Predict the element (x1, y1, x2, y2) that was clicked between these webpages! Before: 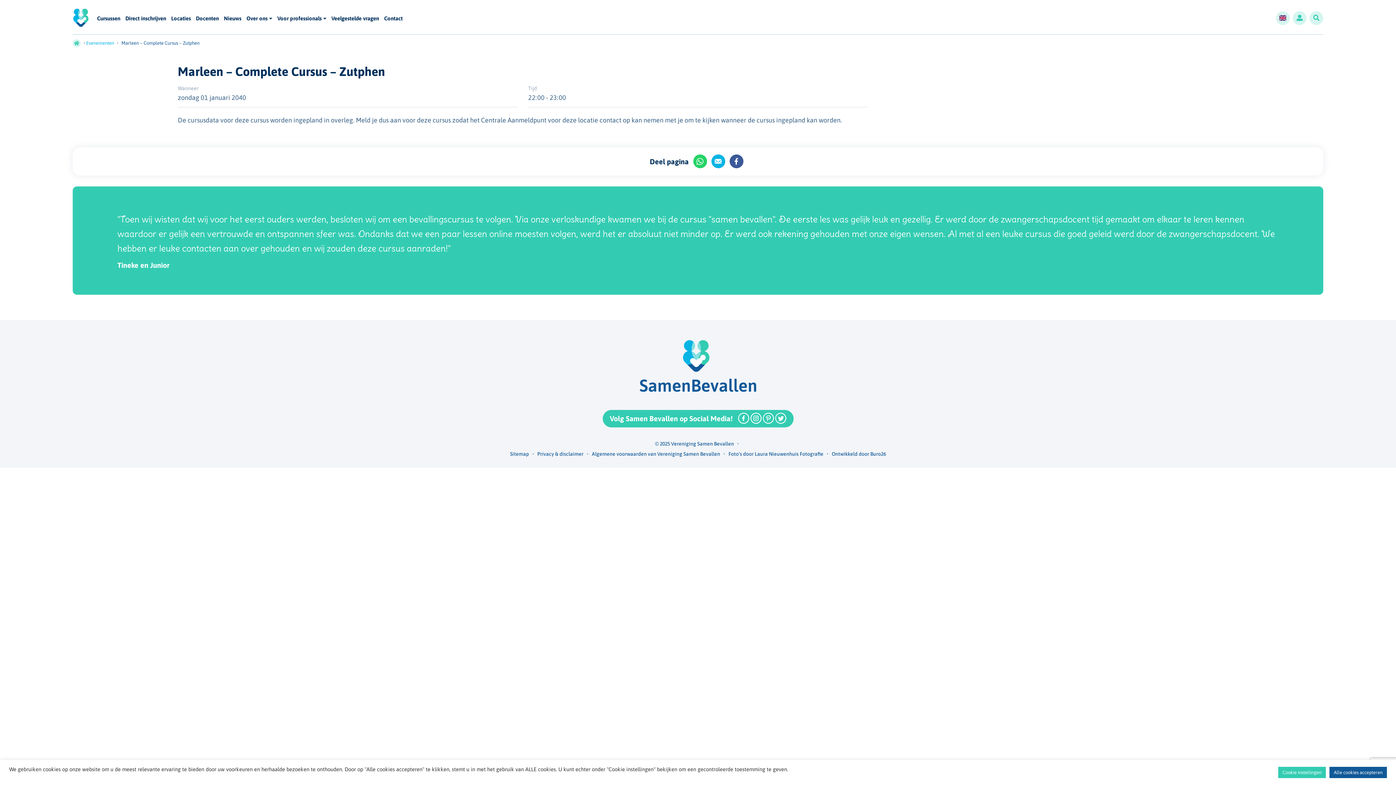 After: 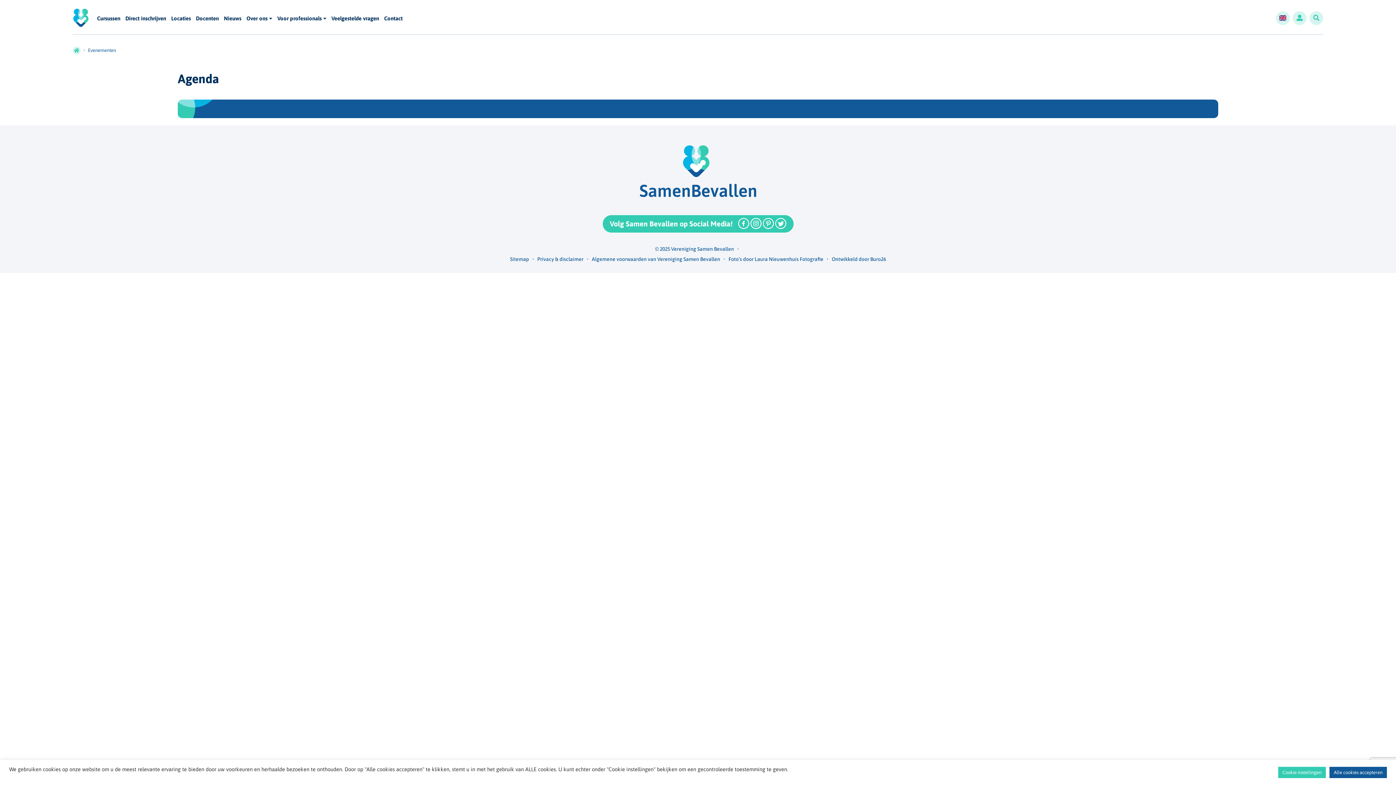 Action: label: Evenementen bbox: (86, 40, 116, 45)